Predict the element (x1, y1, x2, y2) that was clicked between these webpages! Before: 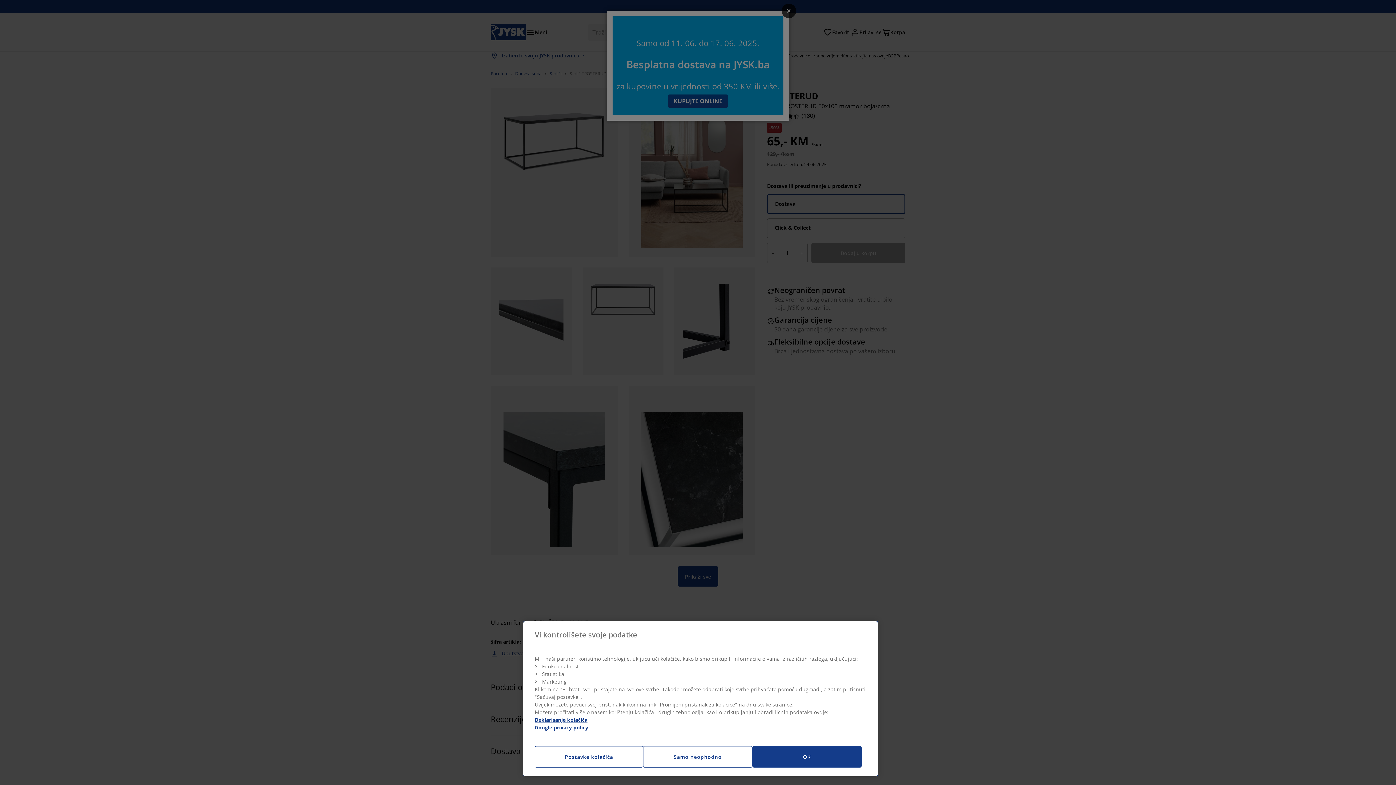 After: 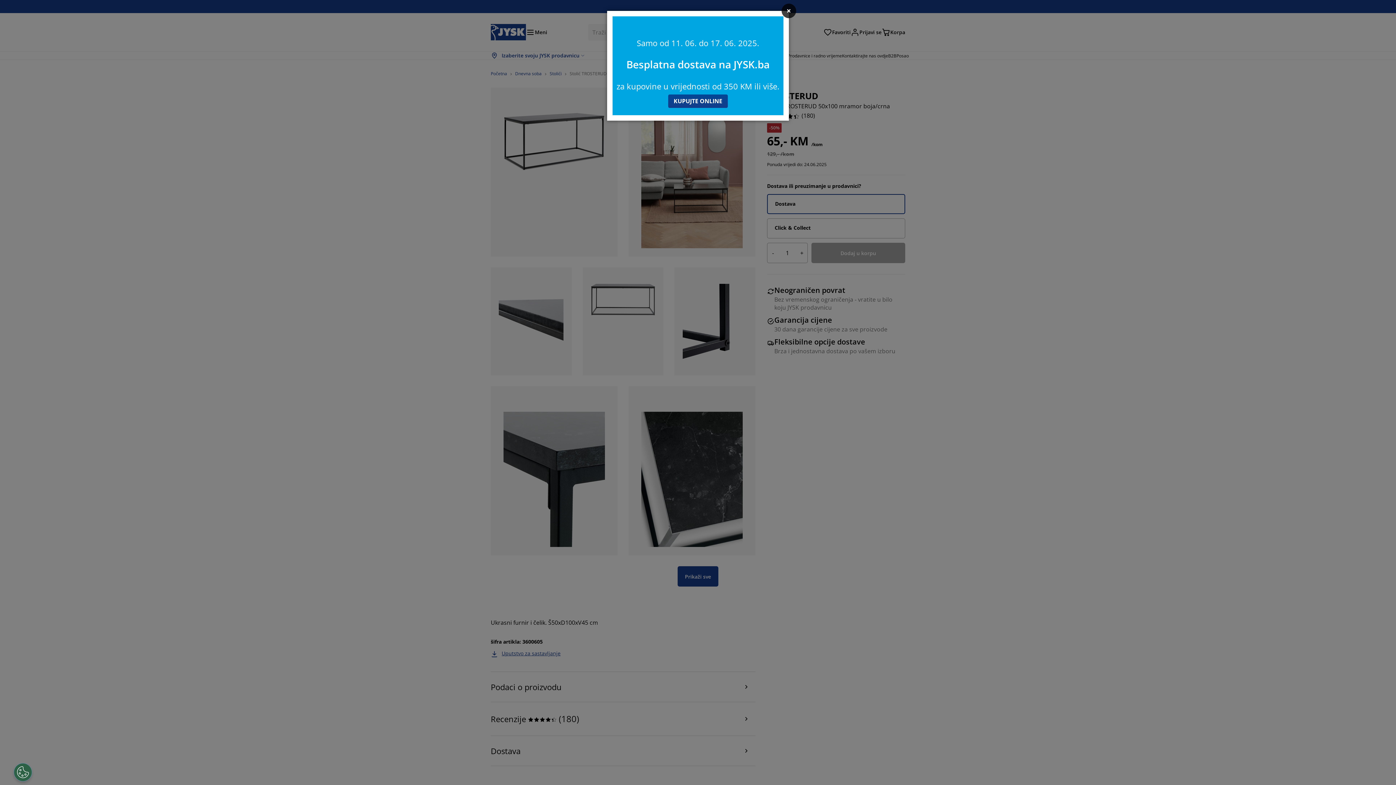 Action: bbox: (643, 746, 752, 768) label: Samo neophodno